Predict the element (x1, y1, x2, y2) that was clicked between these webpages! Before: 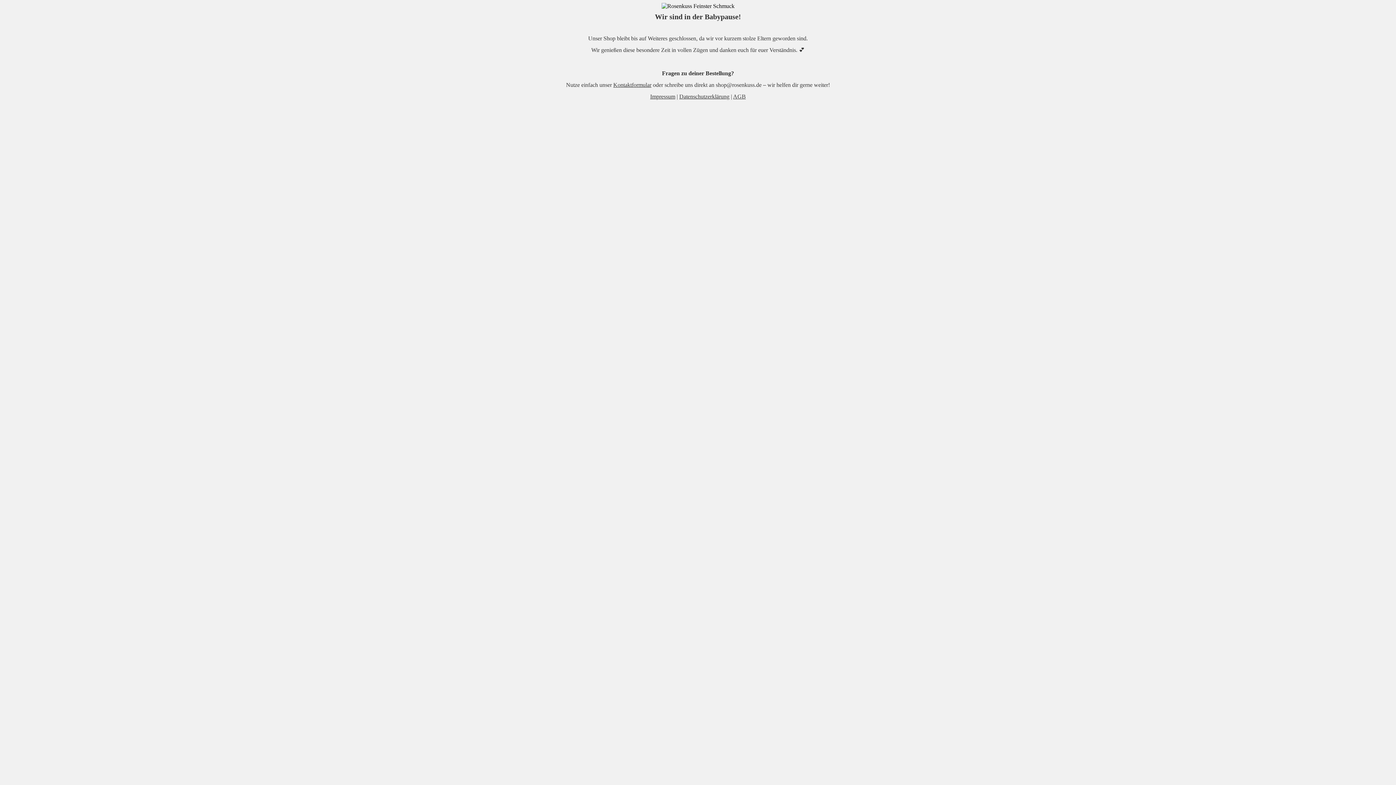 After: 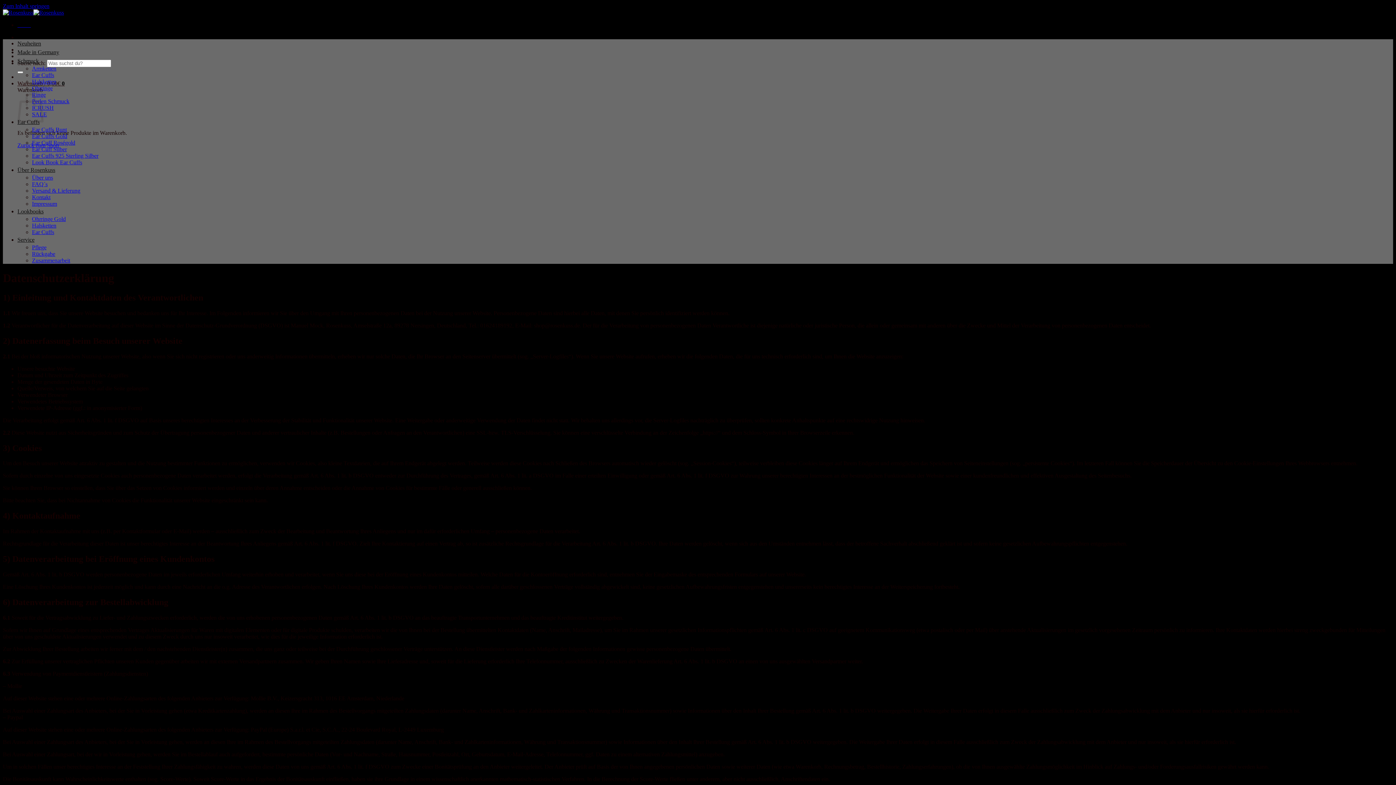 Action: label: Datenschutzerklärung  bbox: (679, 93, 731, 99)